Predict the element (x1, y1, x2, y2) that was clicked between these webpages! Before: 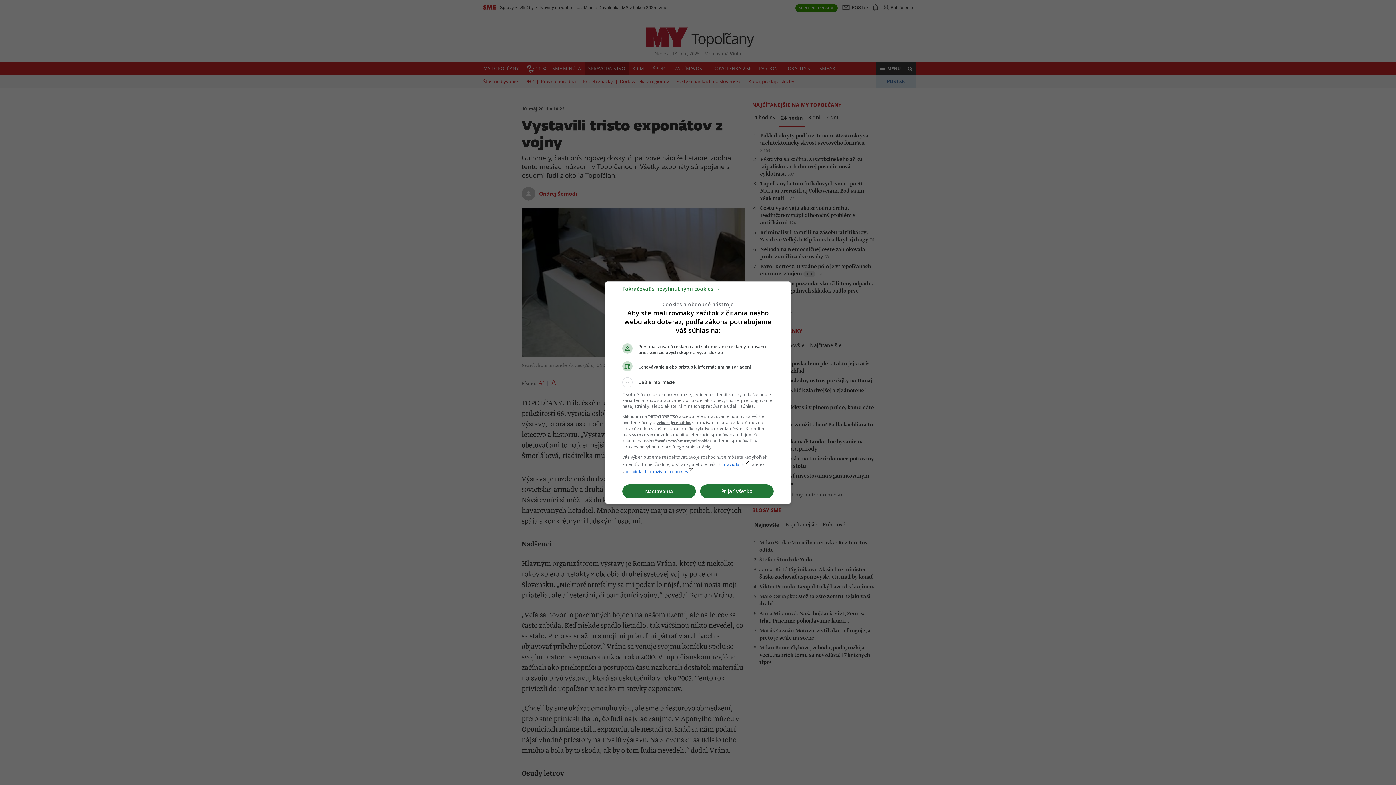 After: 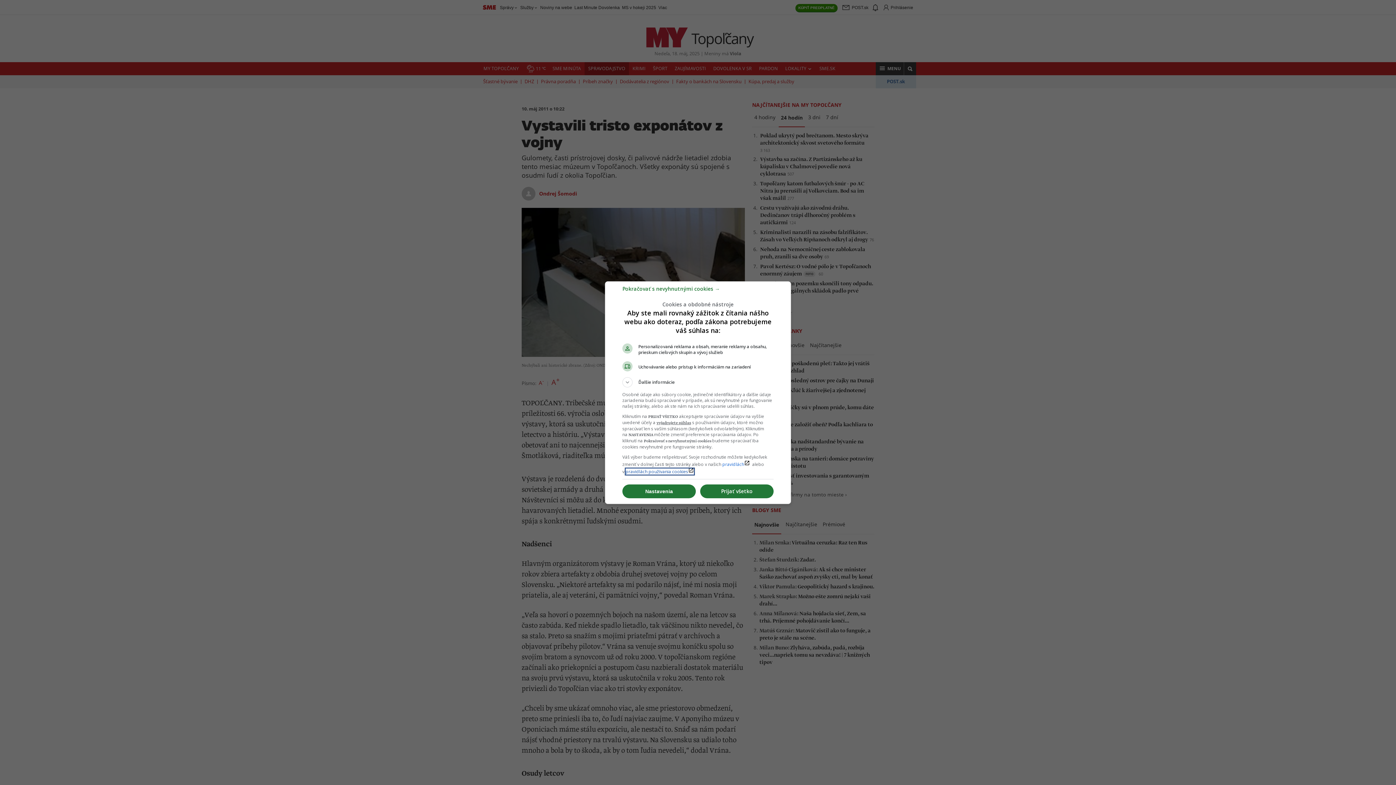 Action: bbox: (625, 468, 694, 474) label: pravidlách používania cookieslaunch